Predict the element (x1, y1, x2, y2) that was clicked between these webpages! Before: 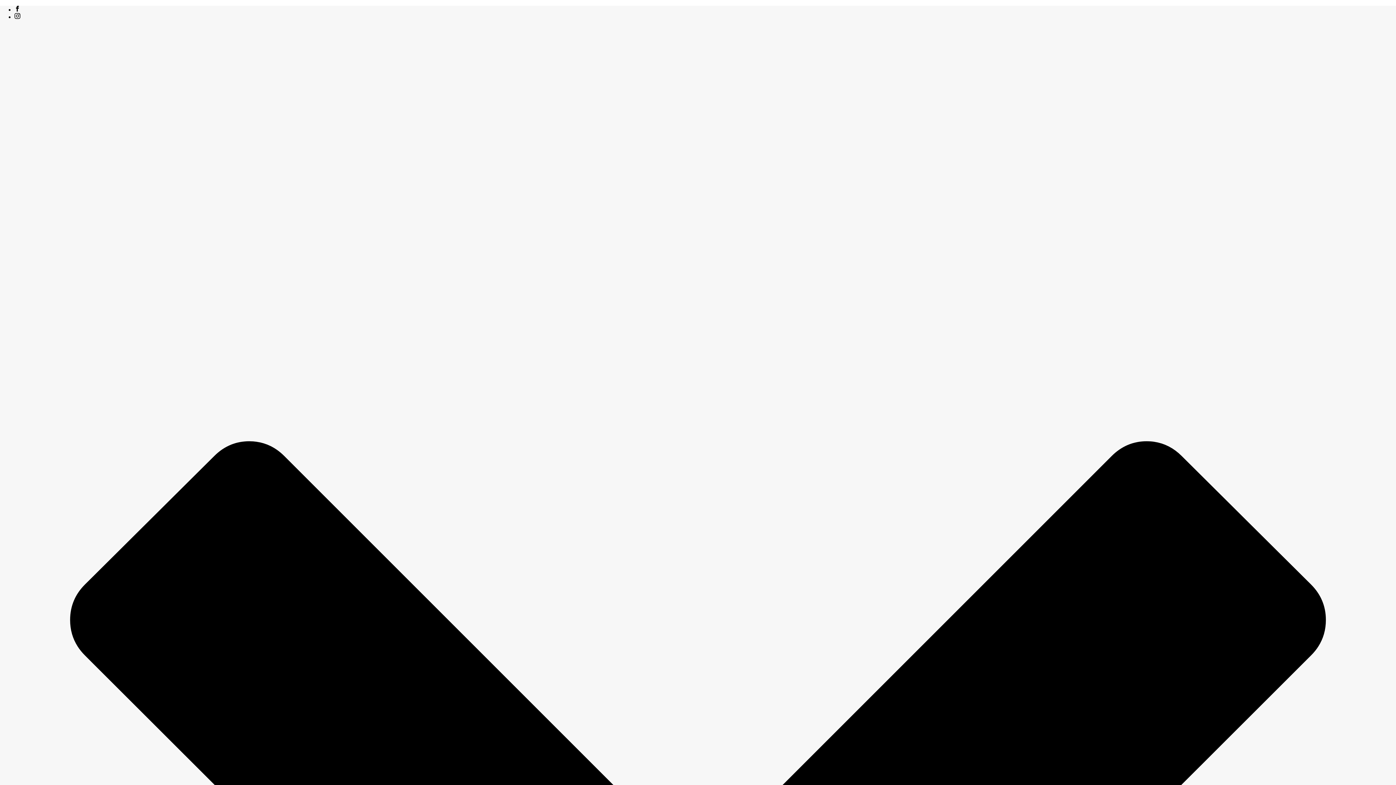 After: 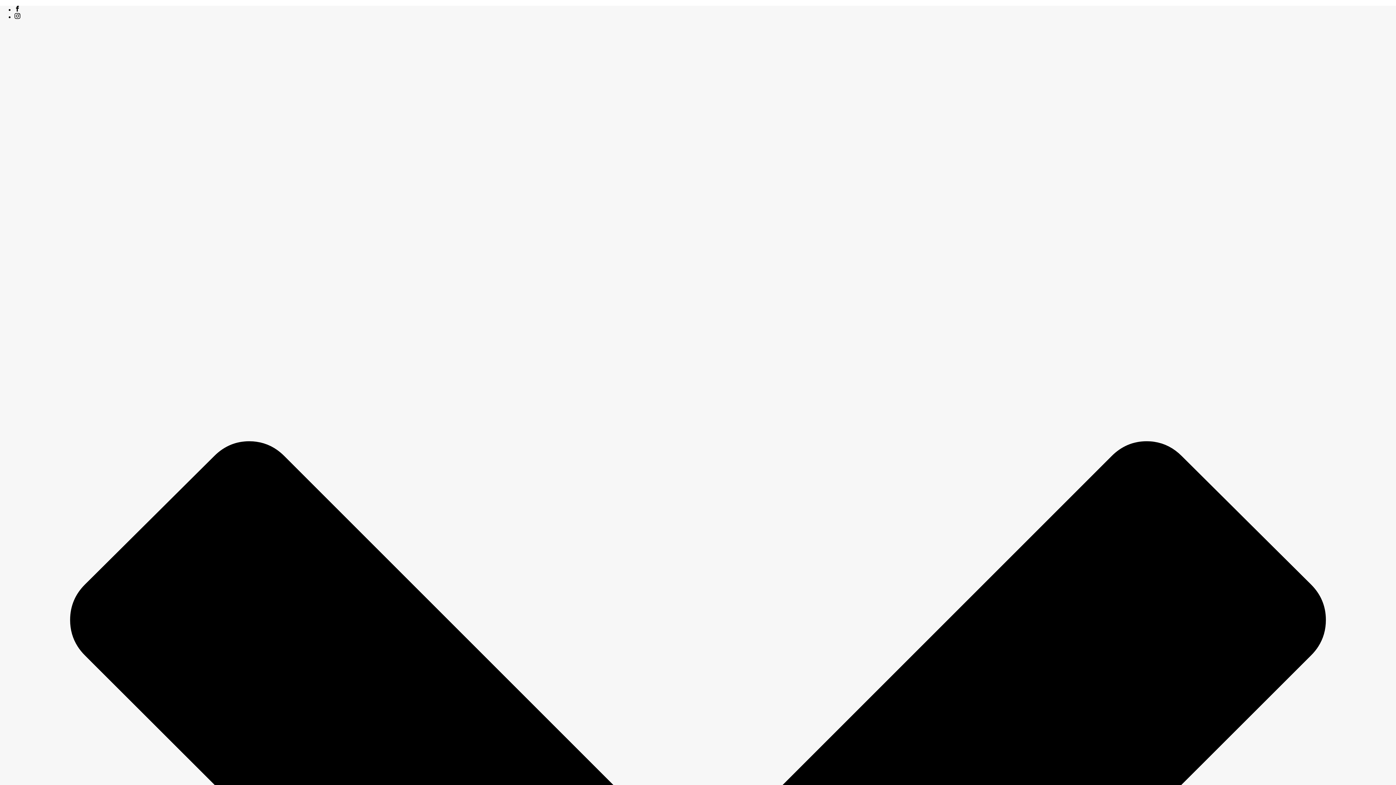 Action: bbox: (14, 13, 20, 20)